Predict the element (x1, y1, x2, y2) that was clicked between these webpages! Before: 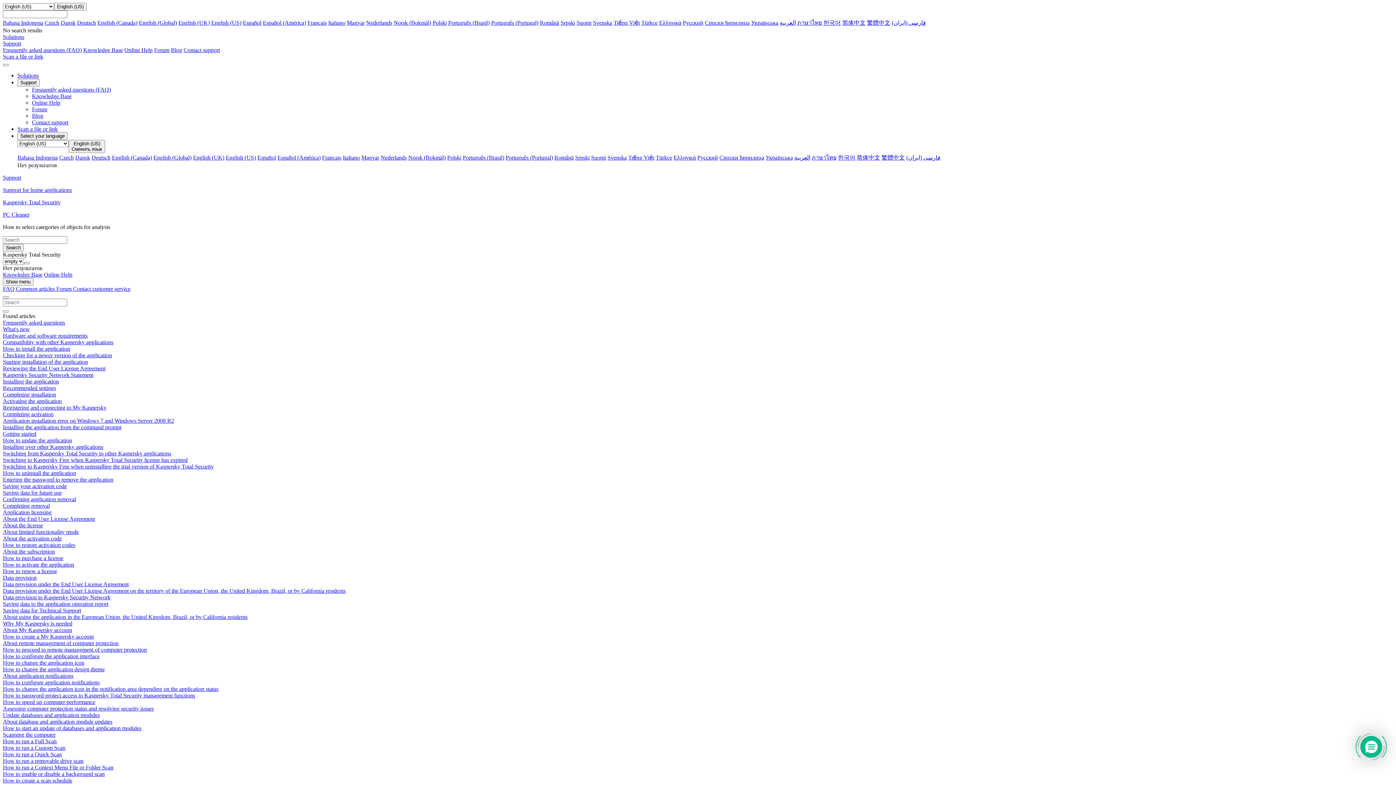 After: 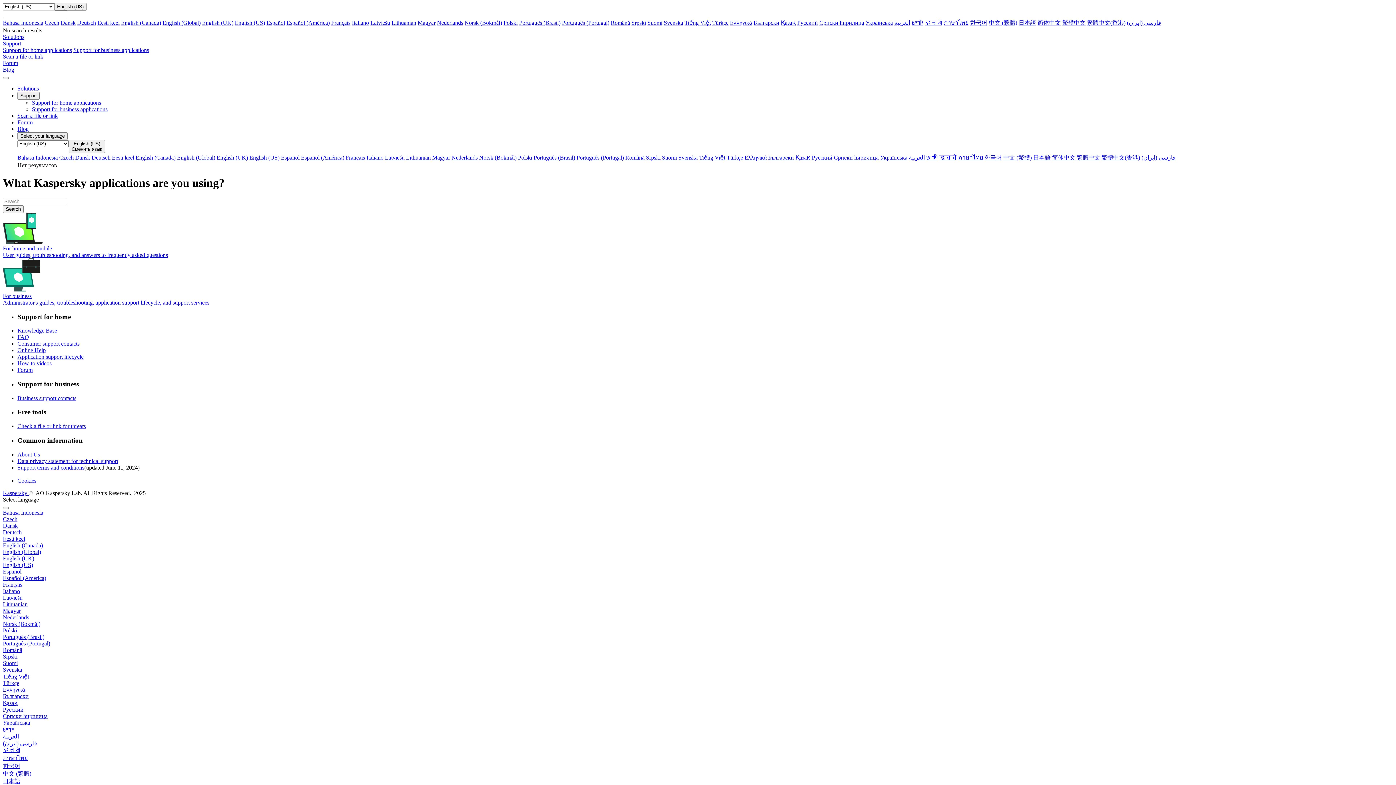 Action: label: Español bbox: (257, 154, 276, 160)